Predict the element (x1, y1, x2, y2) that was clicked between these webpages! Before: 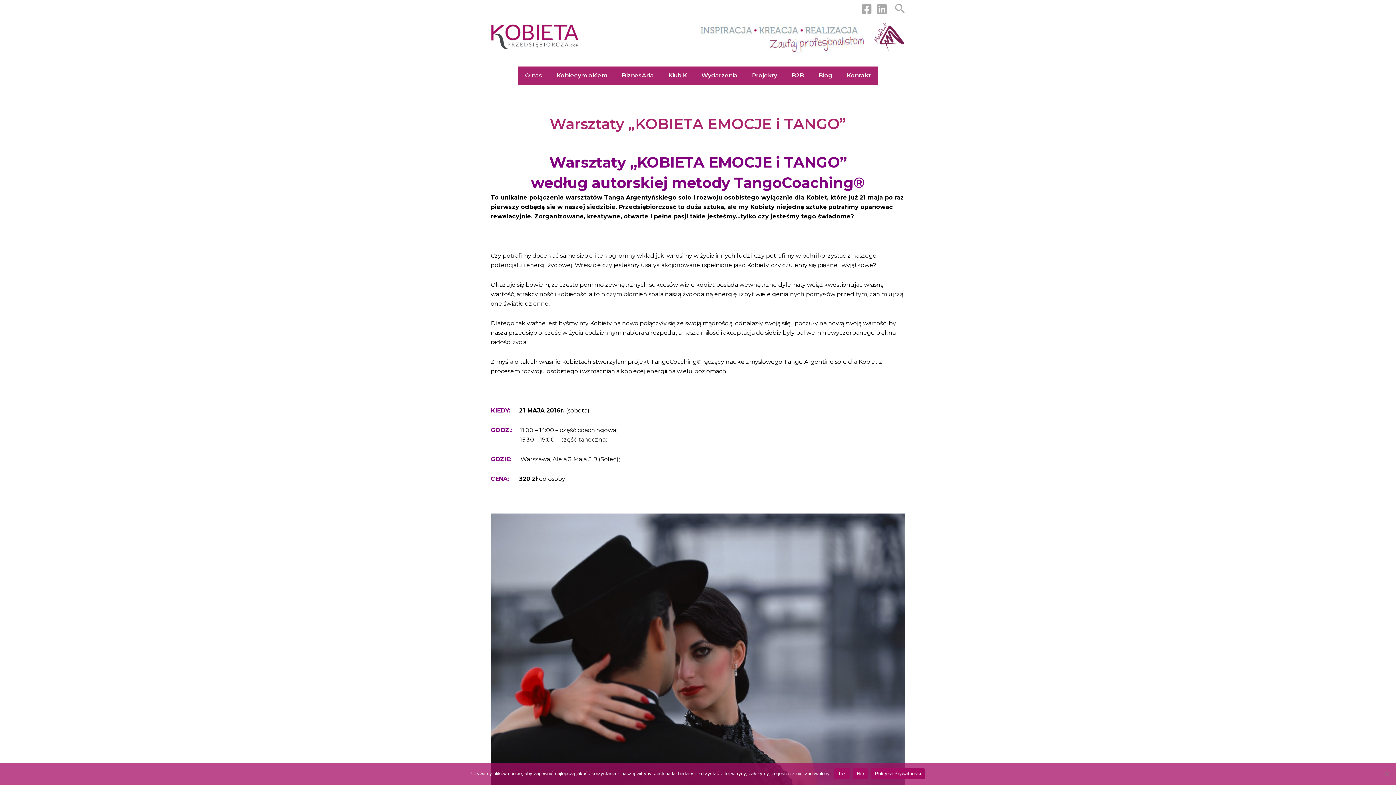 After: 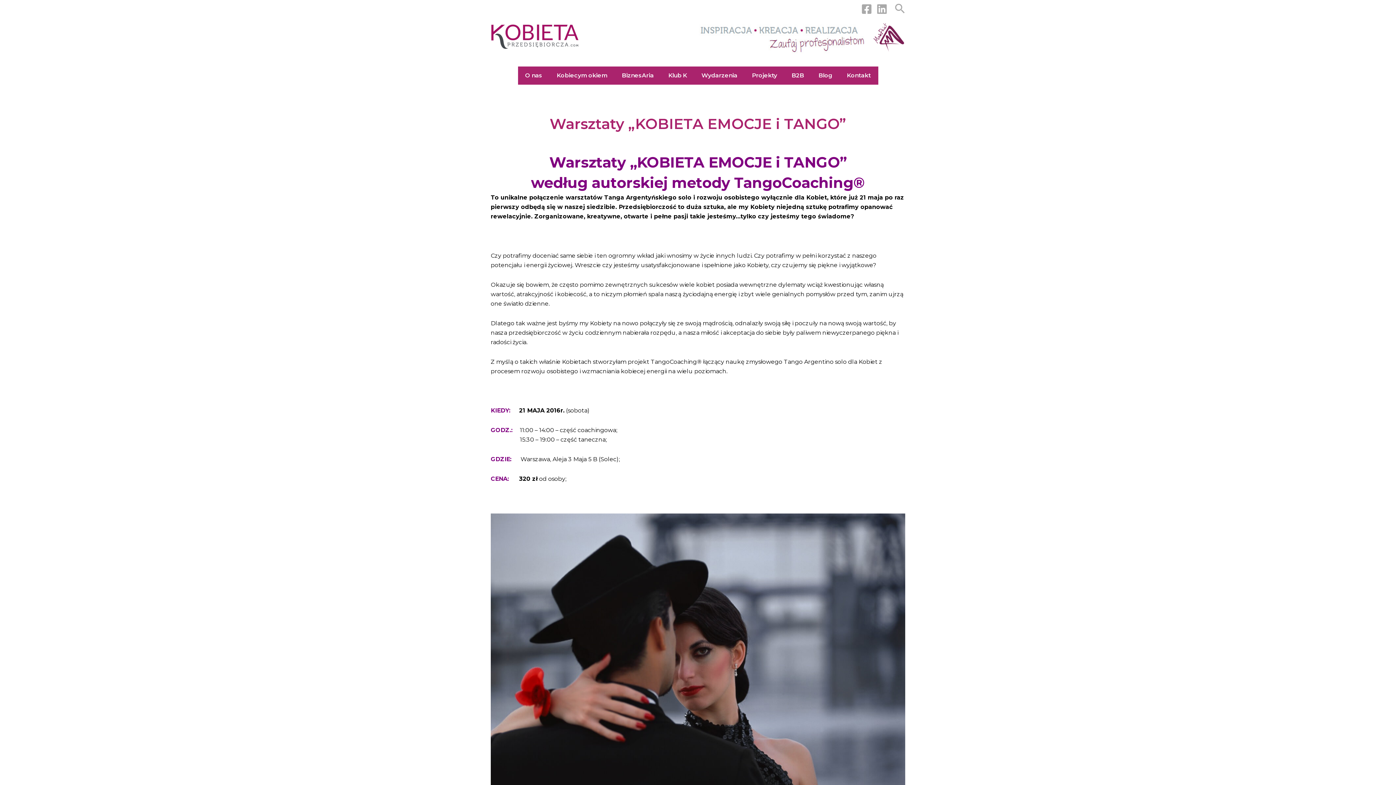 Action: bbox: (853, 768, 867, 779) label: Nie